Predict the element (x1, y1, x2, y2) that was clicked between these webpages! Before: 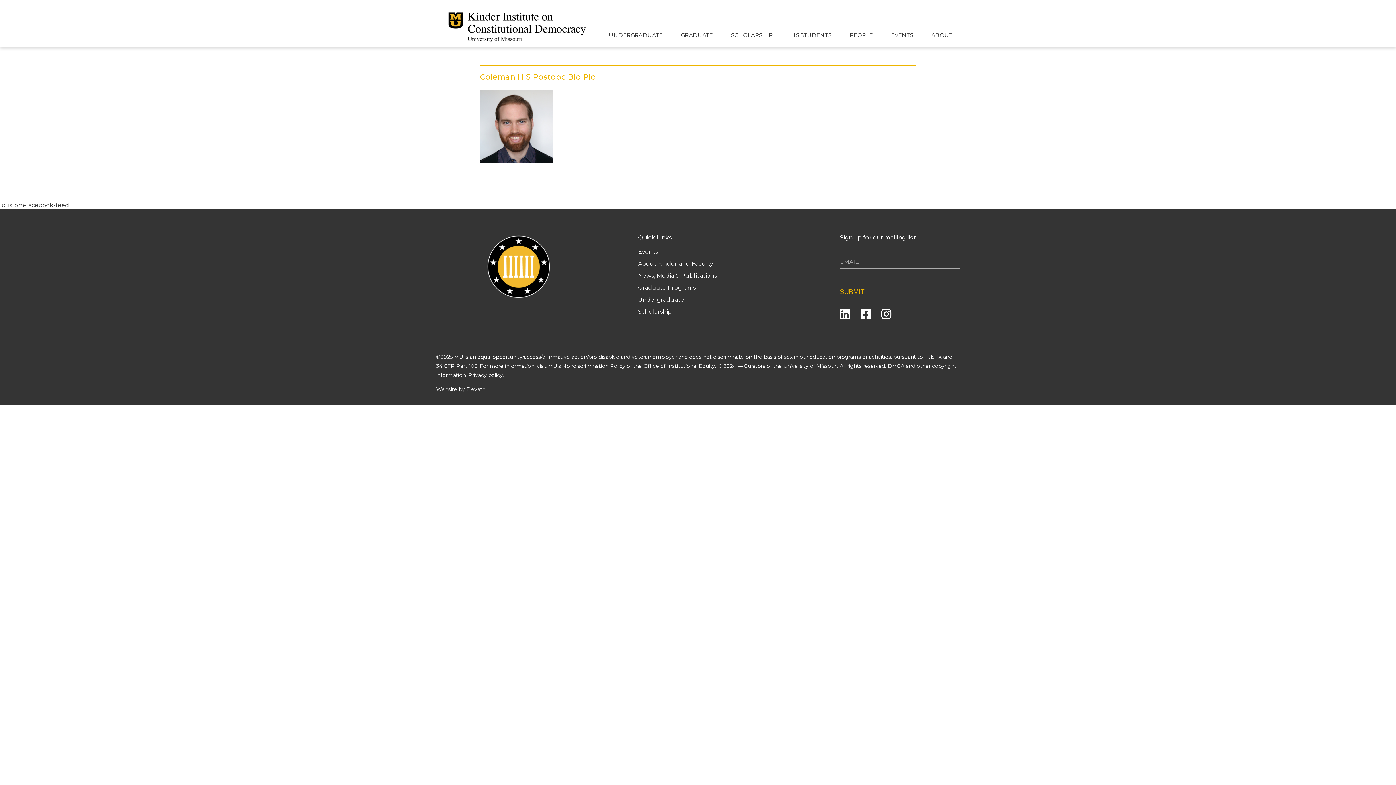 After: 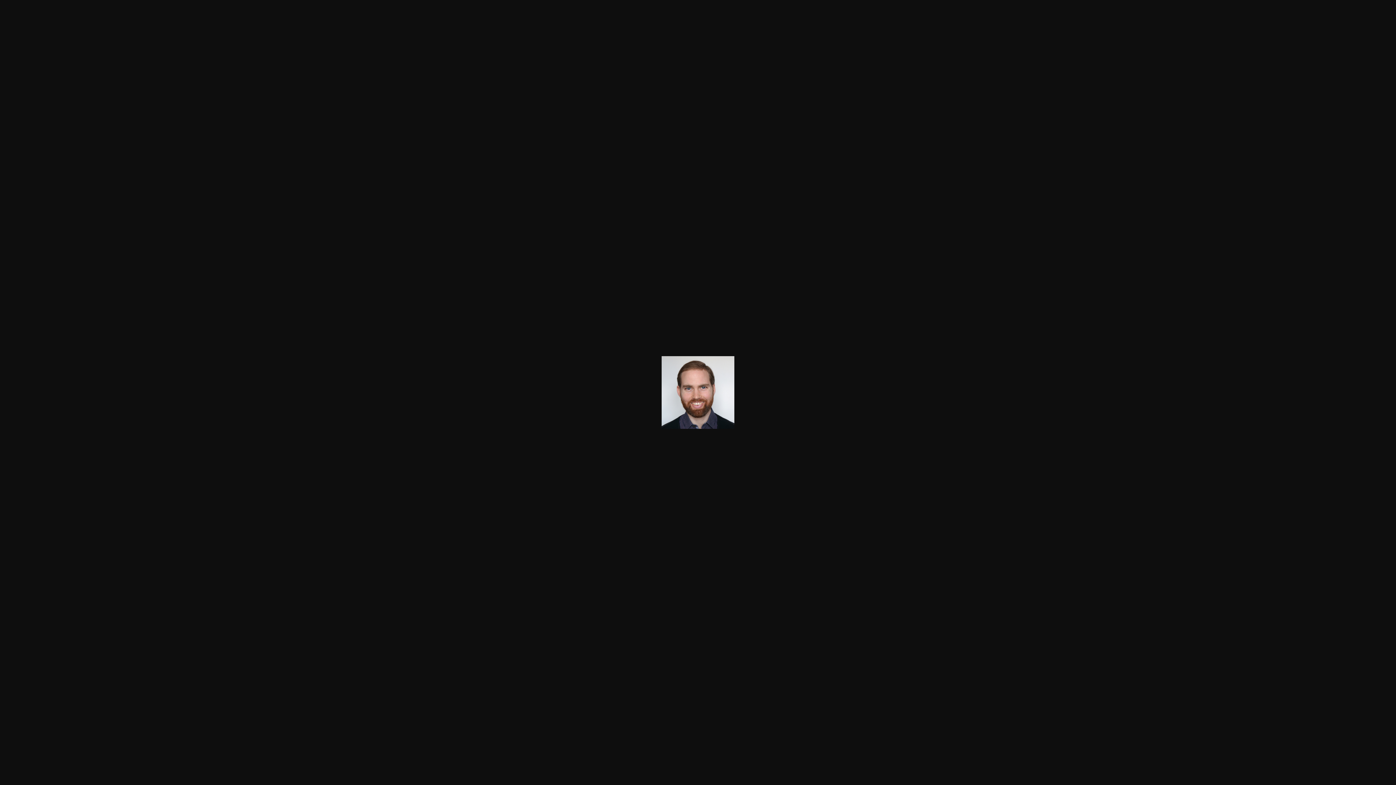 Action: bbox: (480, 90, 552, 165)